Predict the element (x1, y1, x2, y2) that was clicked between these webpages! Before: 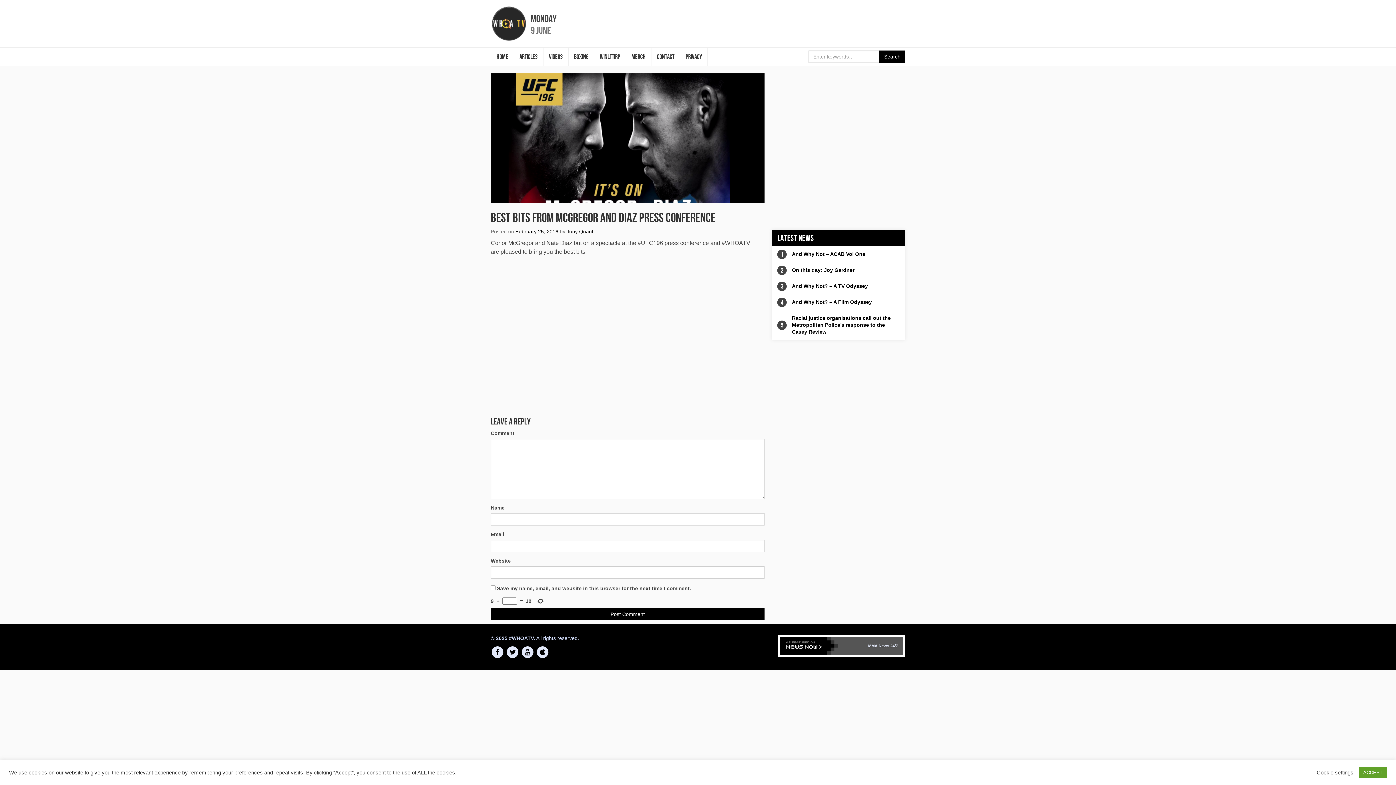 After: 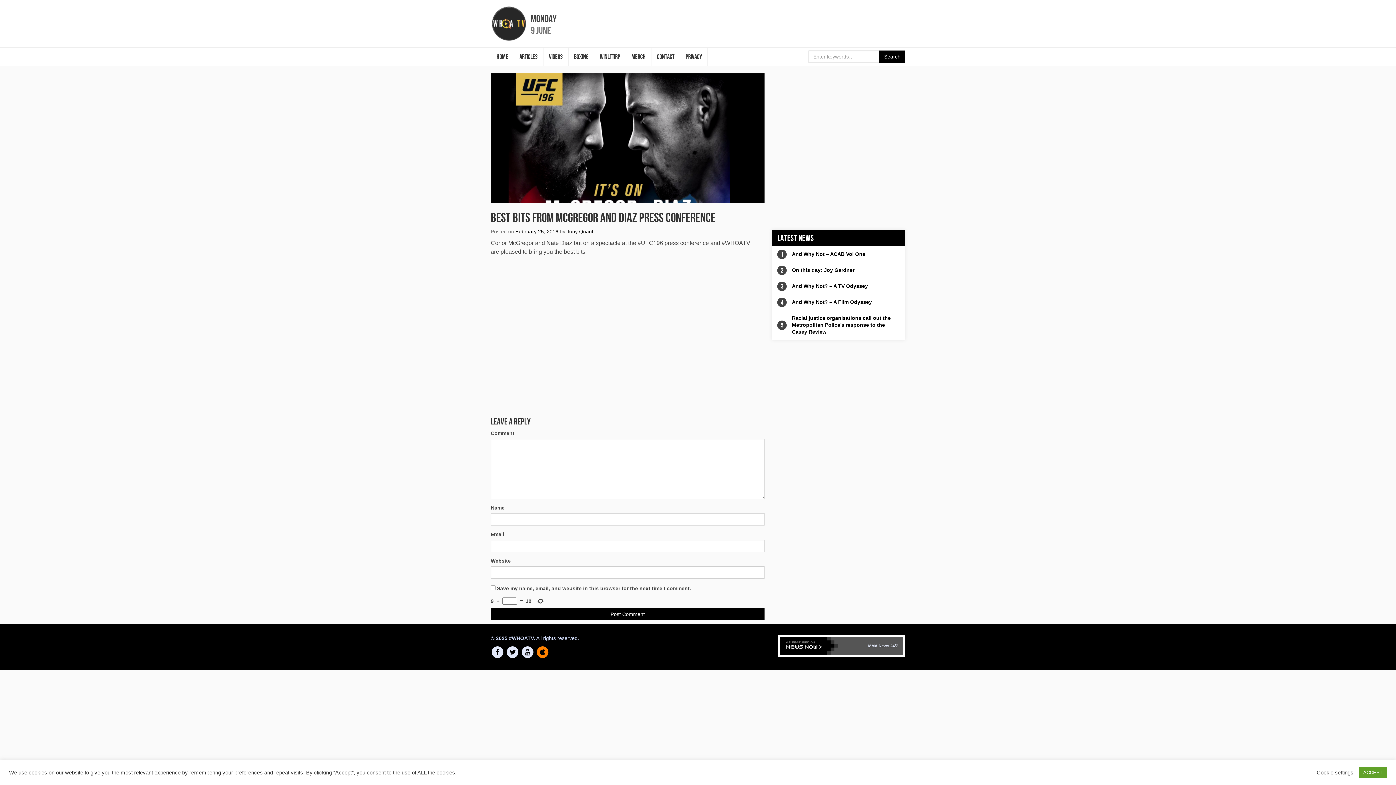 Action: bbox: (535, 649, 549, 655) label: #WHOATV on iTunes